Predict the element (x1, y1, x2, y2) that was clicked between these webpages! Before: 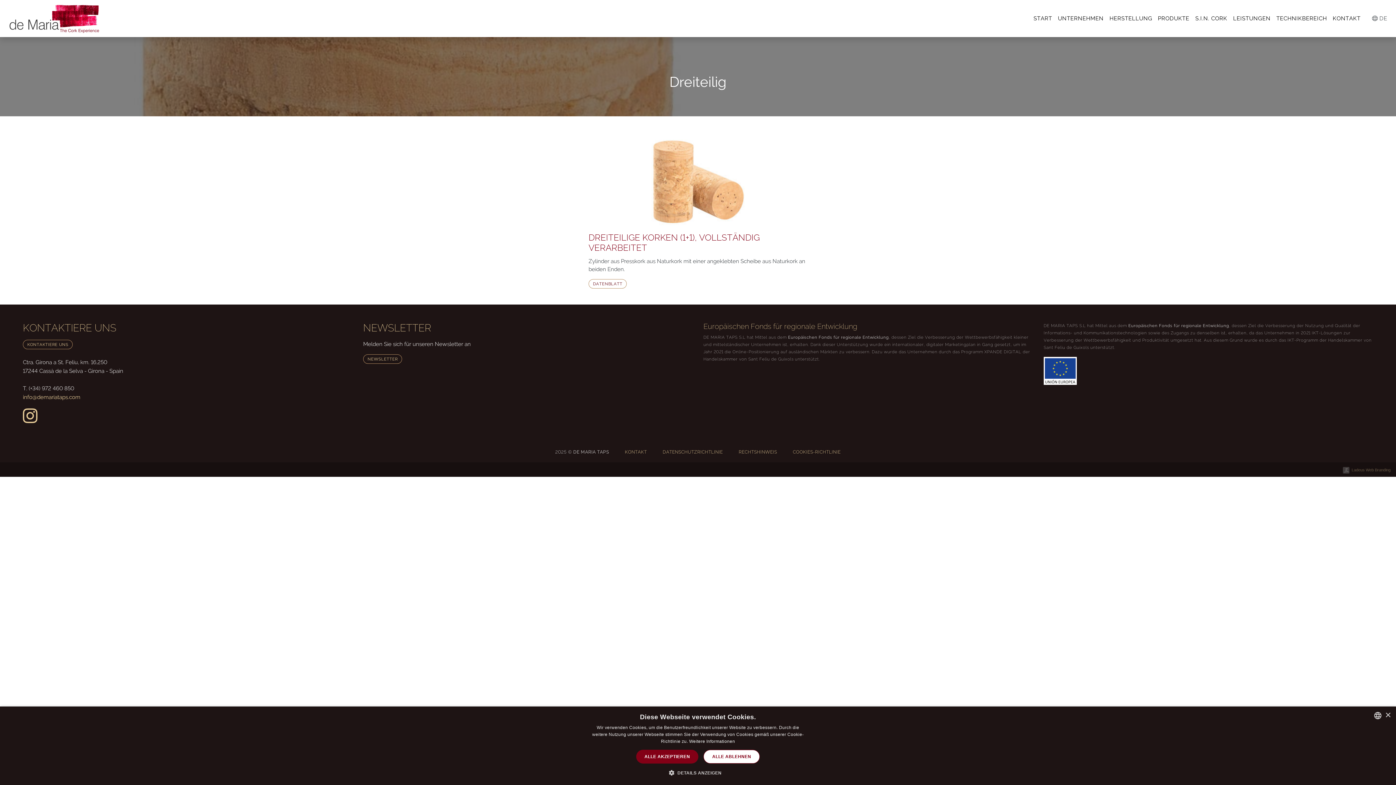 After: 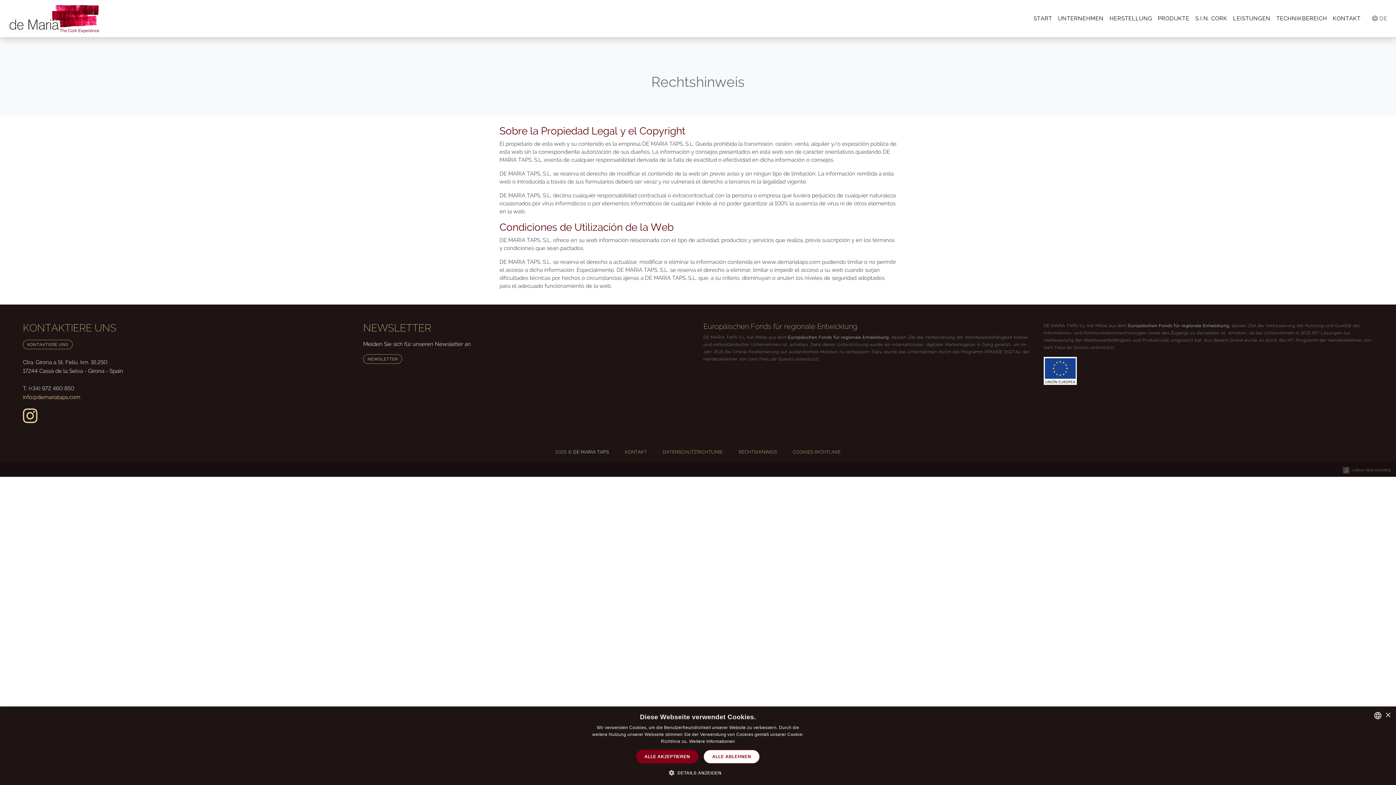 Action: bbox: (738, 449, 777, 454) label: RECHTSHINWEIS